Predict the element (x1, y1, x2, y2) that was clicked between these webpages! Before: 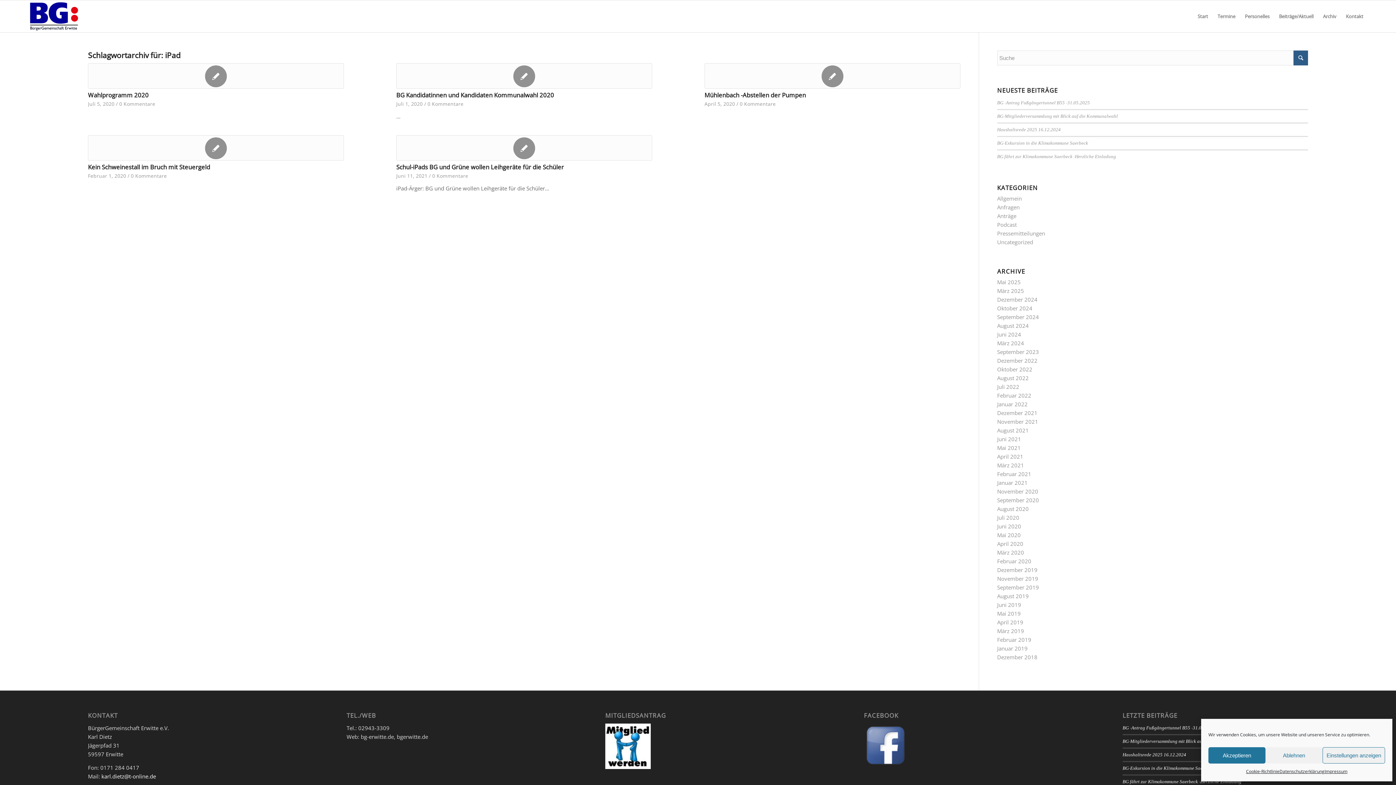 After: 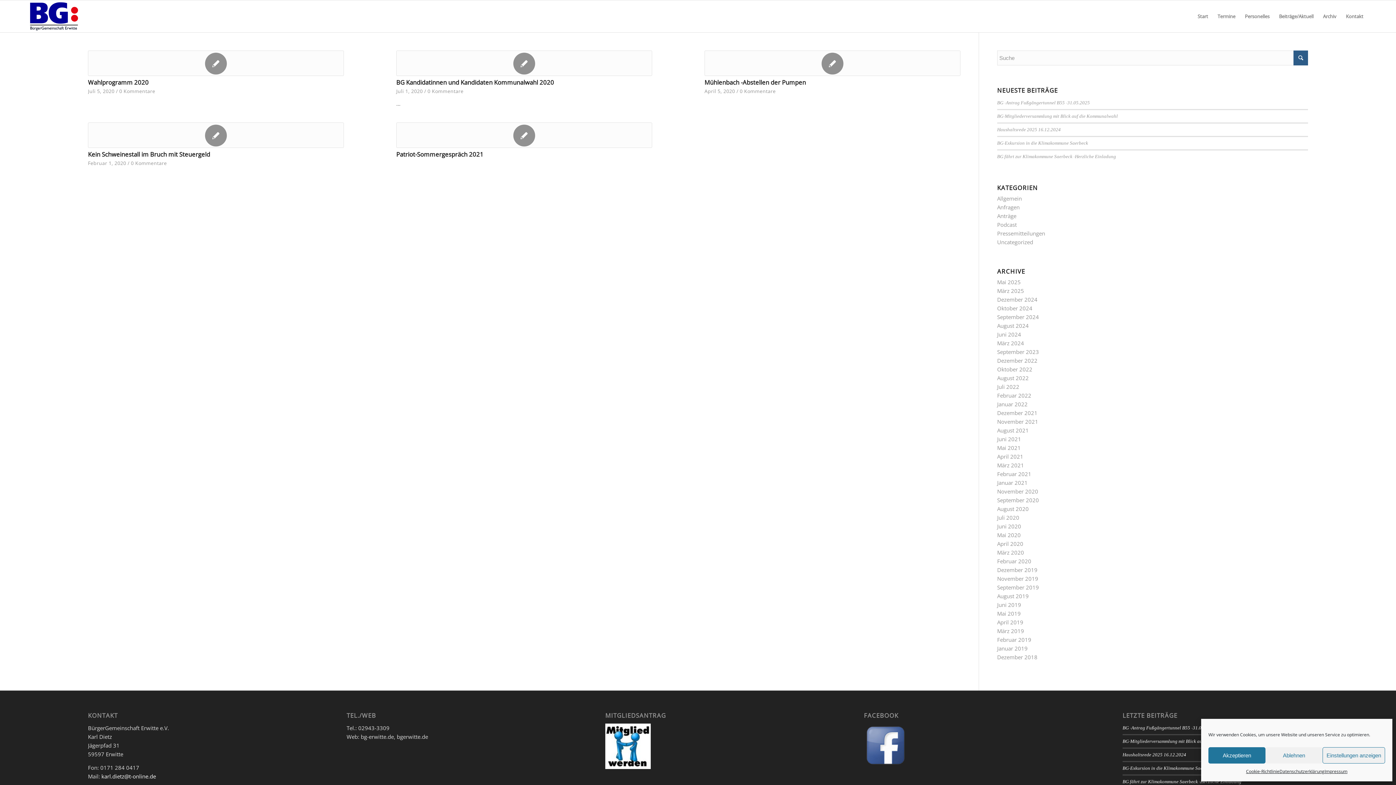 Action: label: August 2021 bbox: (997, 426, 1029, 434)